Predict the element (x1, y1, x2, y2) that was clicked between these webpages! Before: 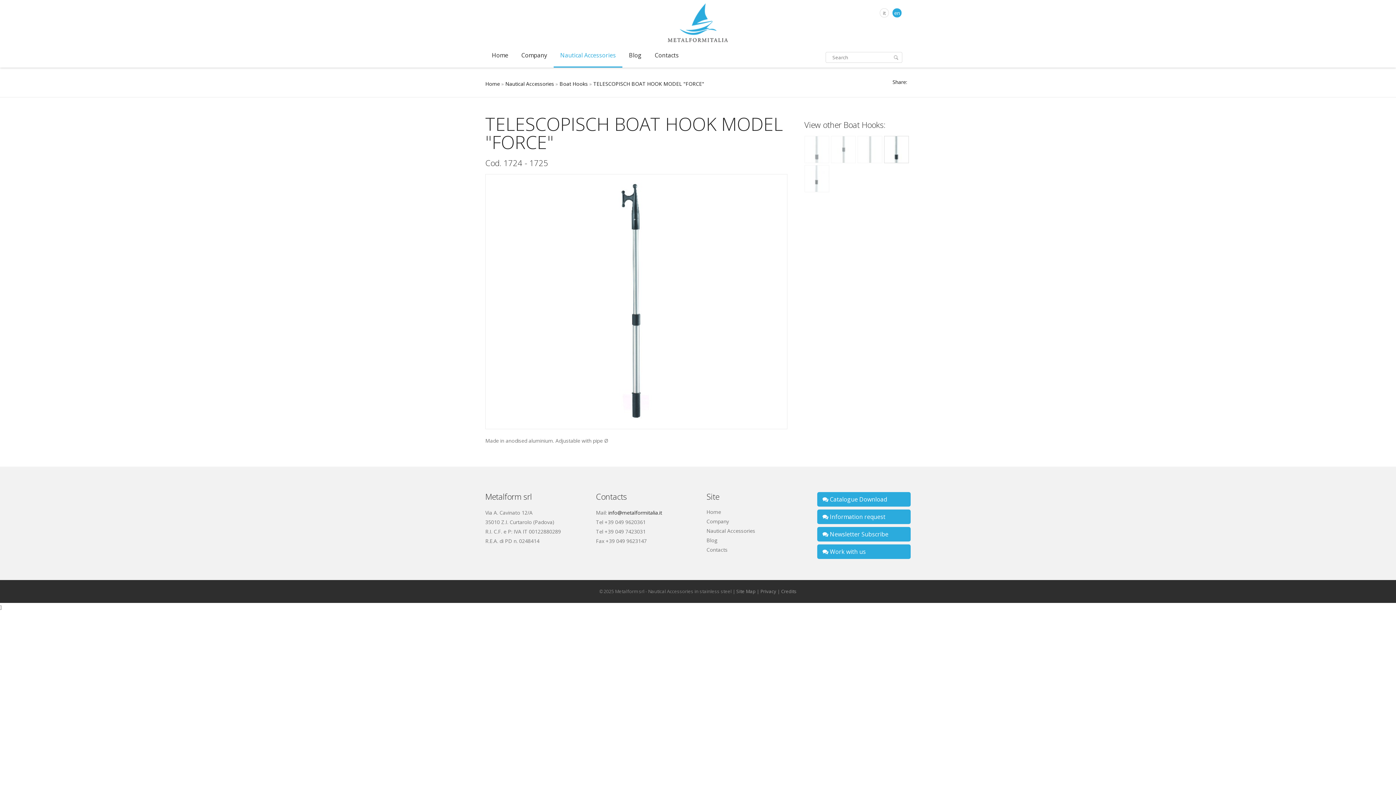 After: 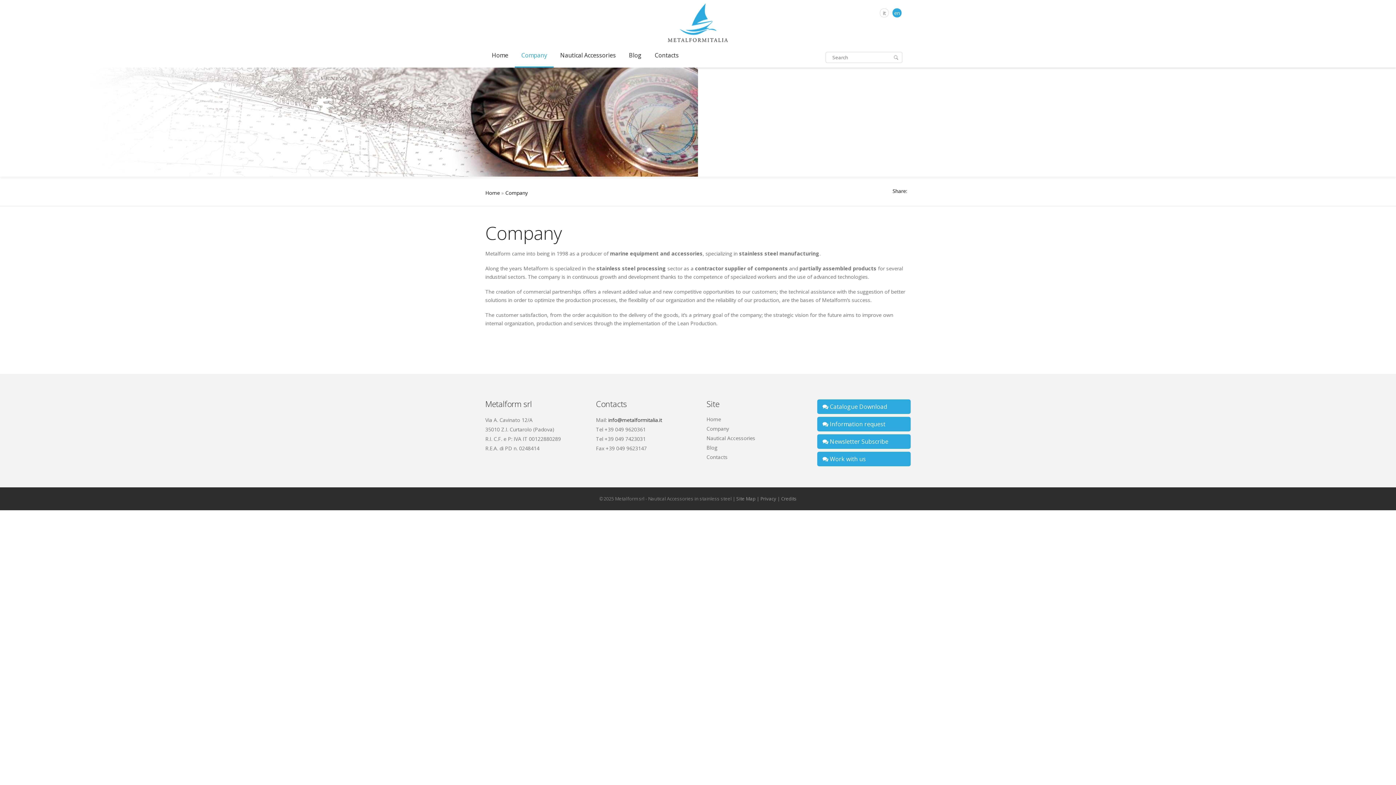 Action: bbox: (706, 517, 729, 525) label: Company